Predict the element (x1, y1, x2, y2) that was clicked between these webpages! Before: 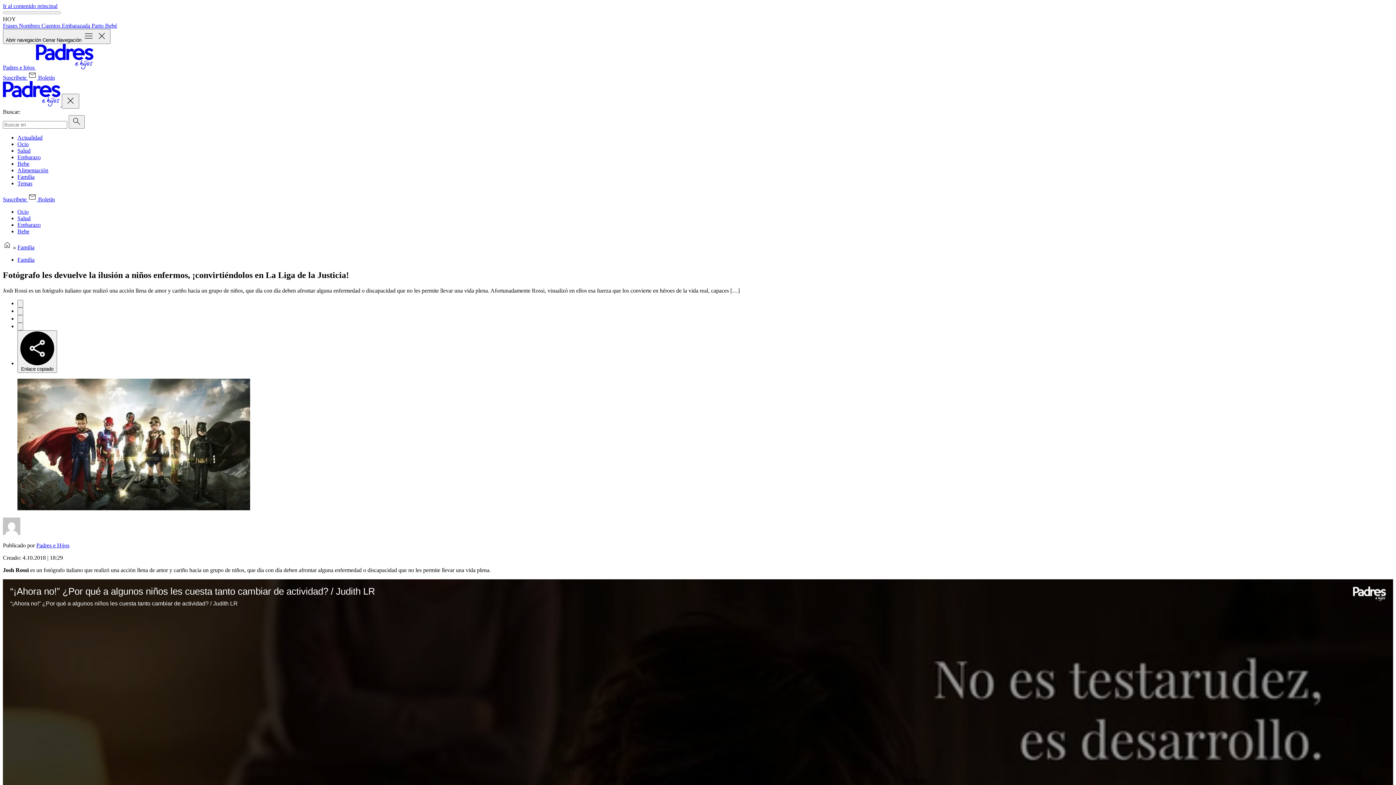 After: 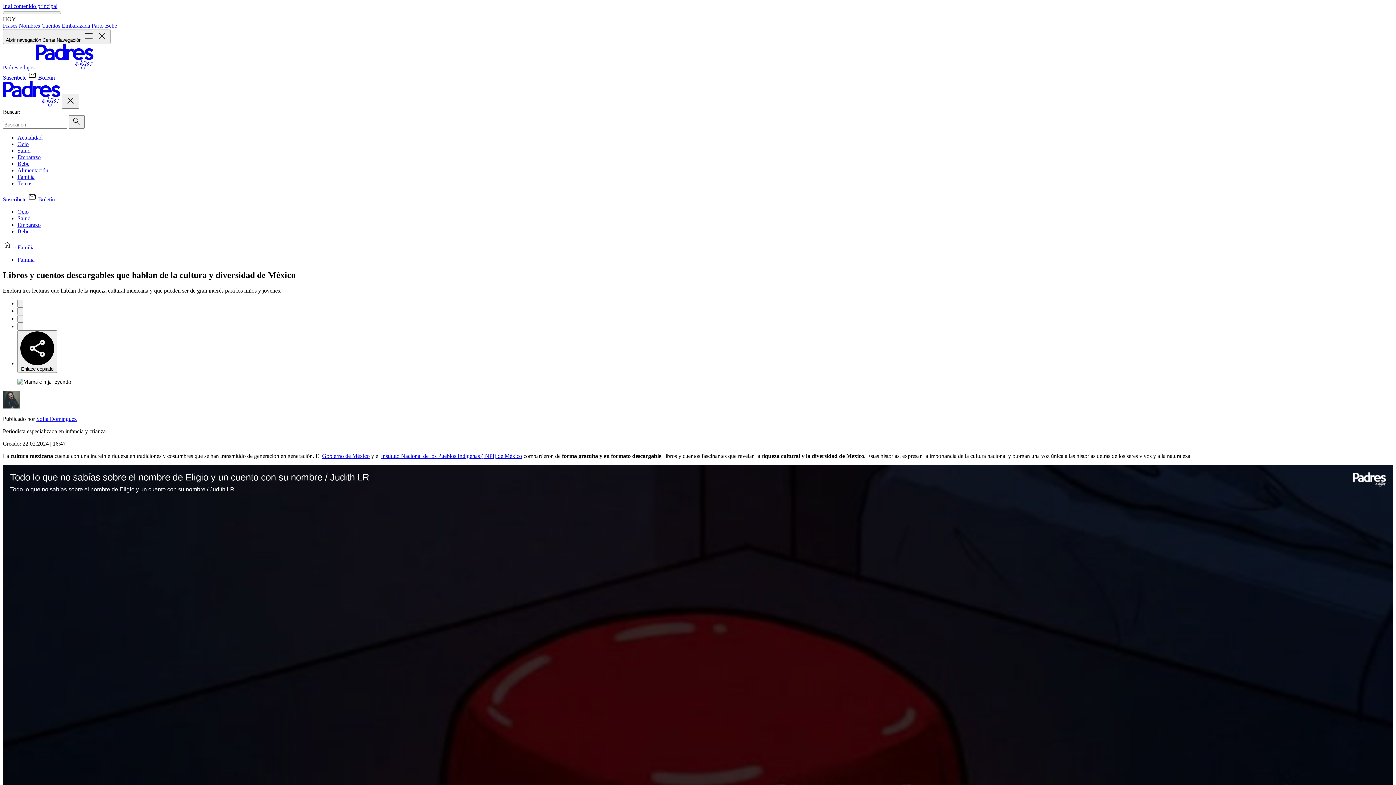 Action: bbox: (41, 22, 61, 28) label: Cuentos 